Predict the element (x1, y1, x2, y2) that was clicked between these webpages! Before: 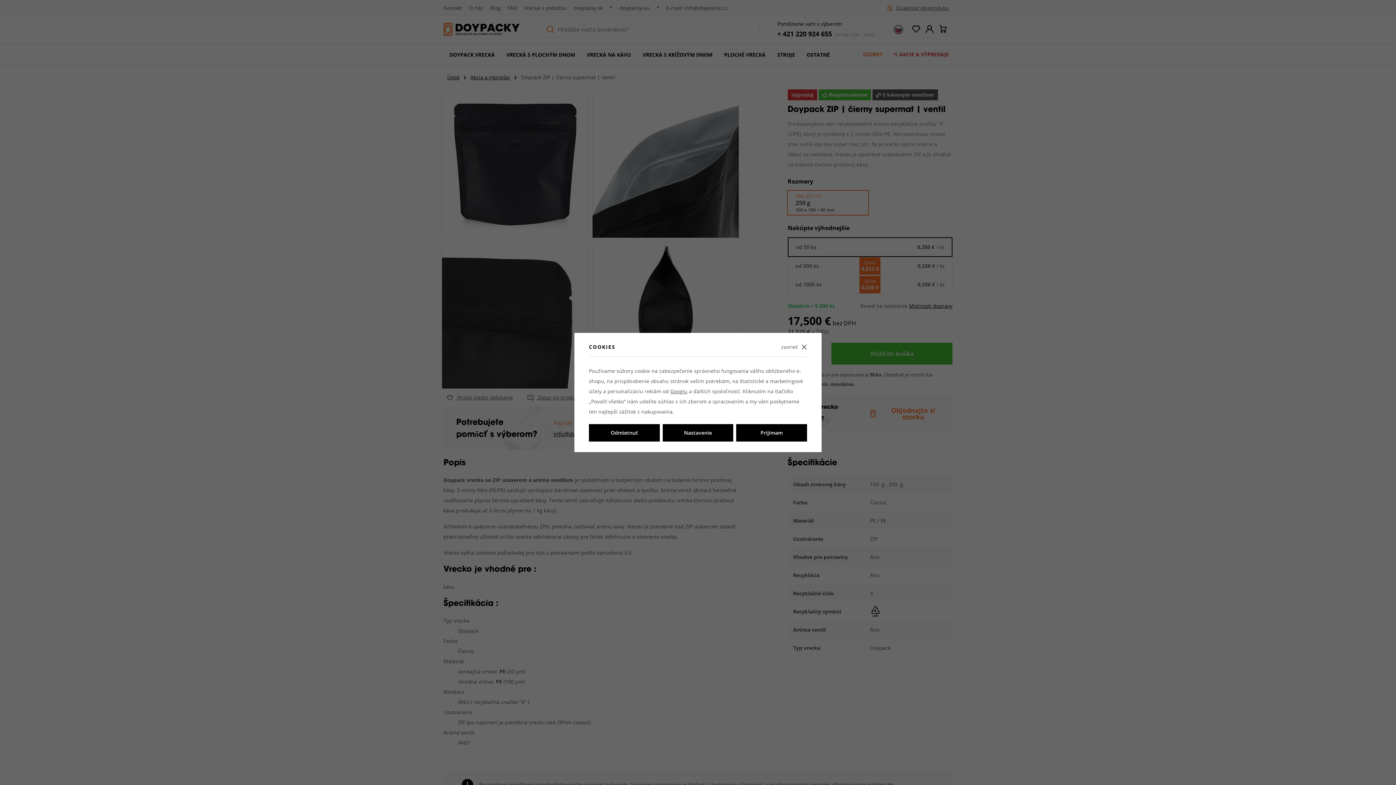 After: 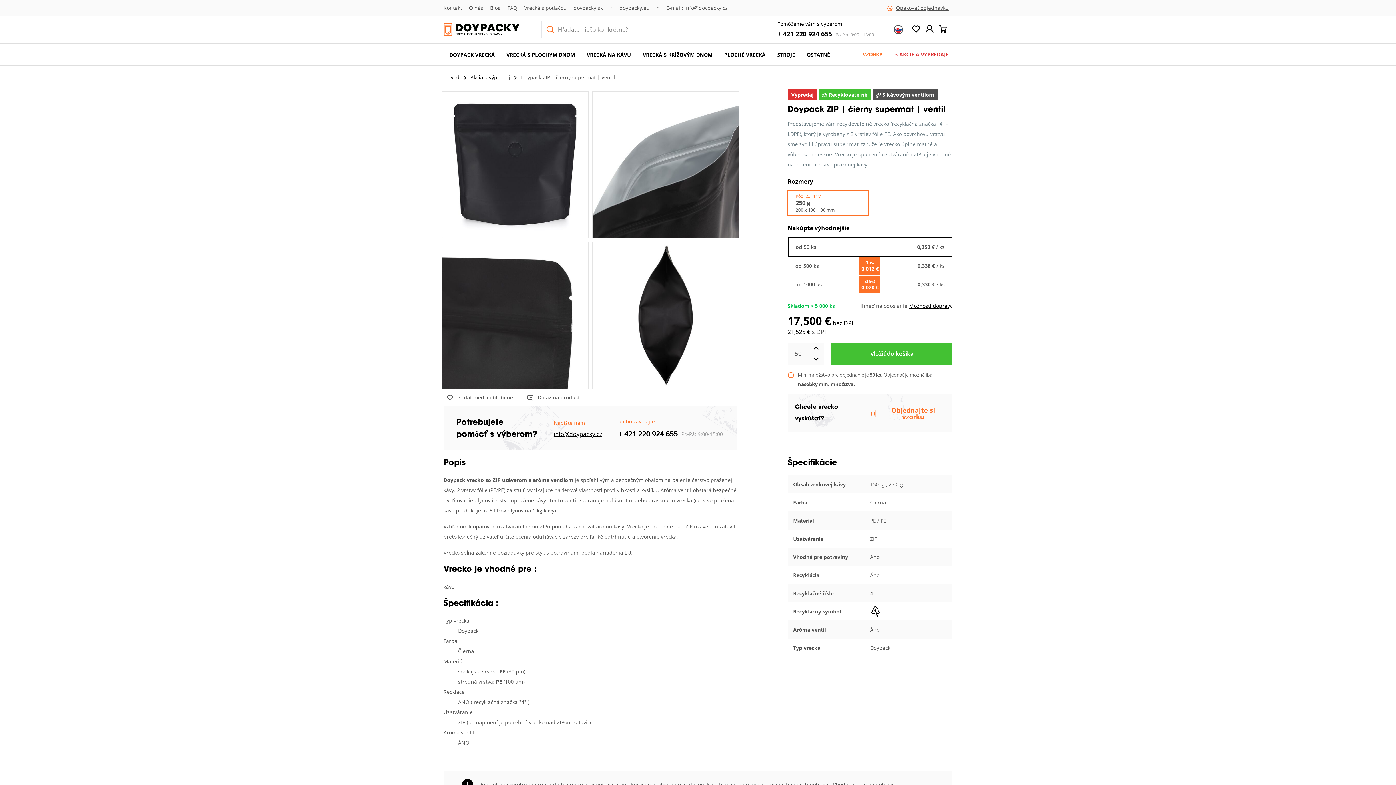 Action: bbox: (589, 424, 659, 441) label: Odmietnuť